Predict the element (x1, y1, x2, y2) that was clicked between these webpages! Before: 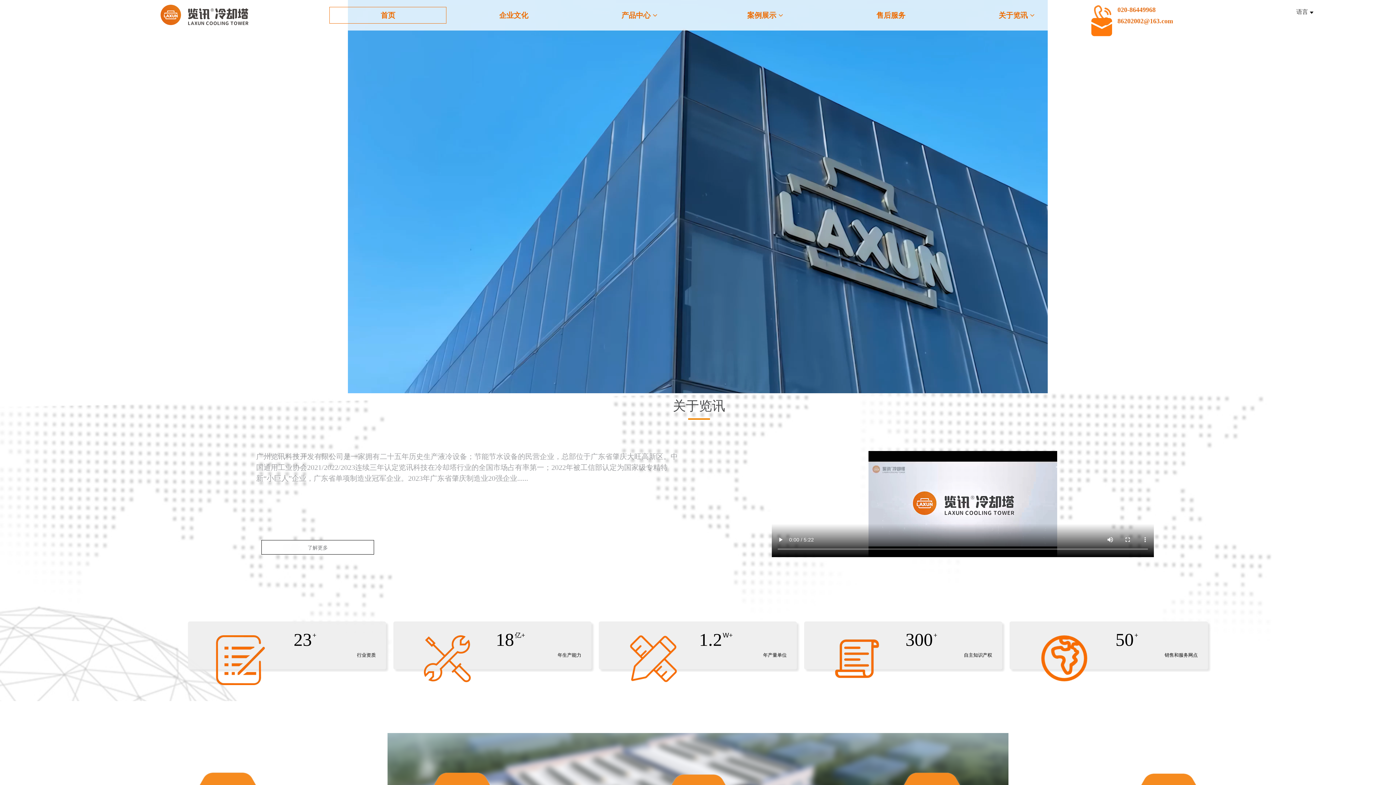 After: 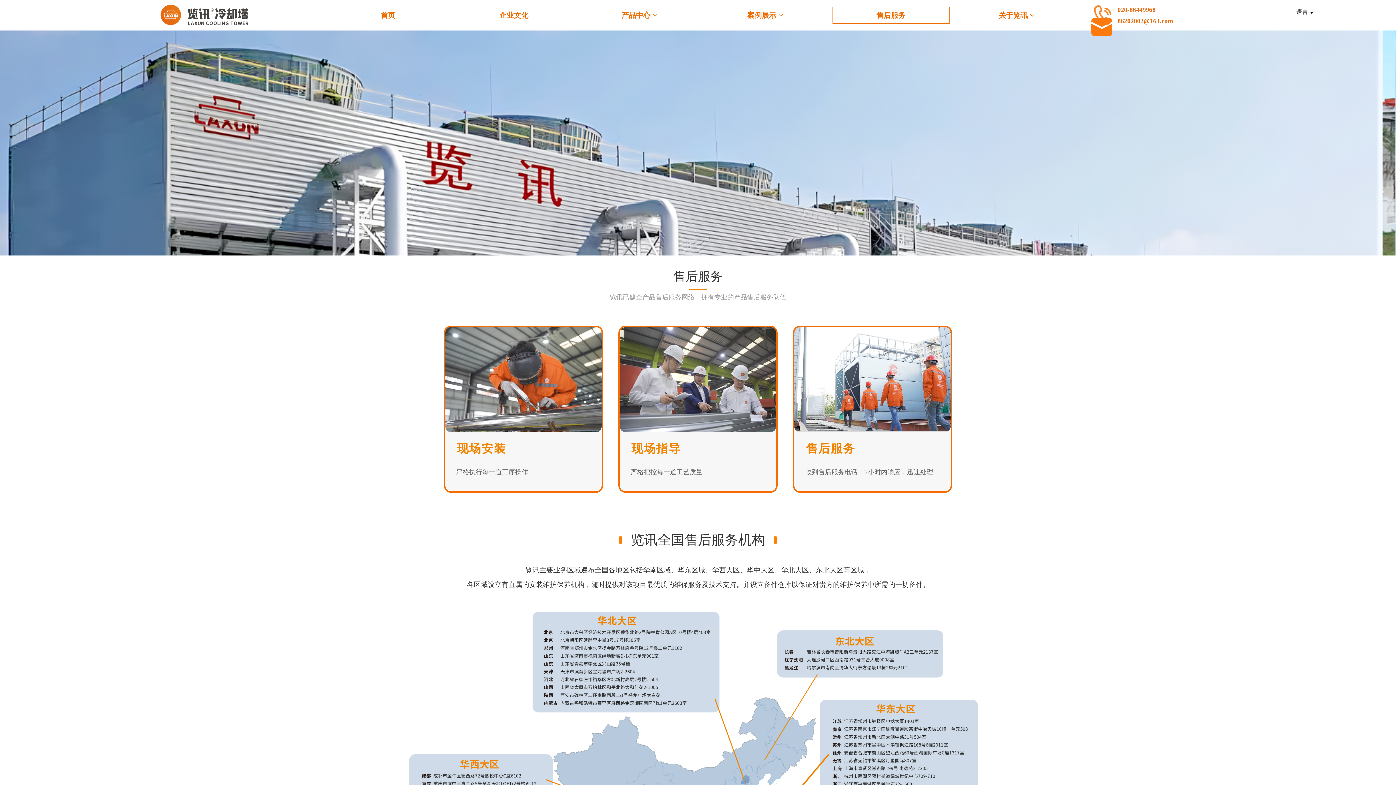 Action: label: 售后服务 bbox: (832, 6, 949, 23)